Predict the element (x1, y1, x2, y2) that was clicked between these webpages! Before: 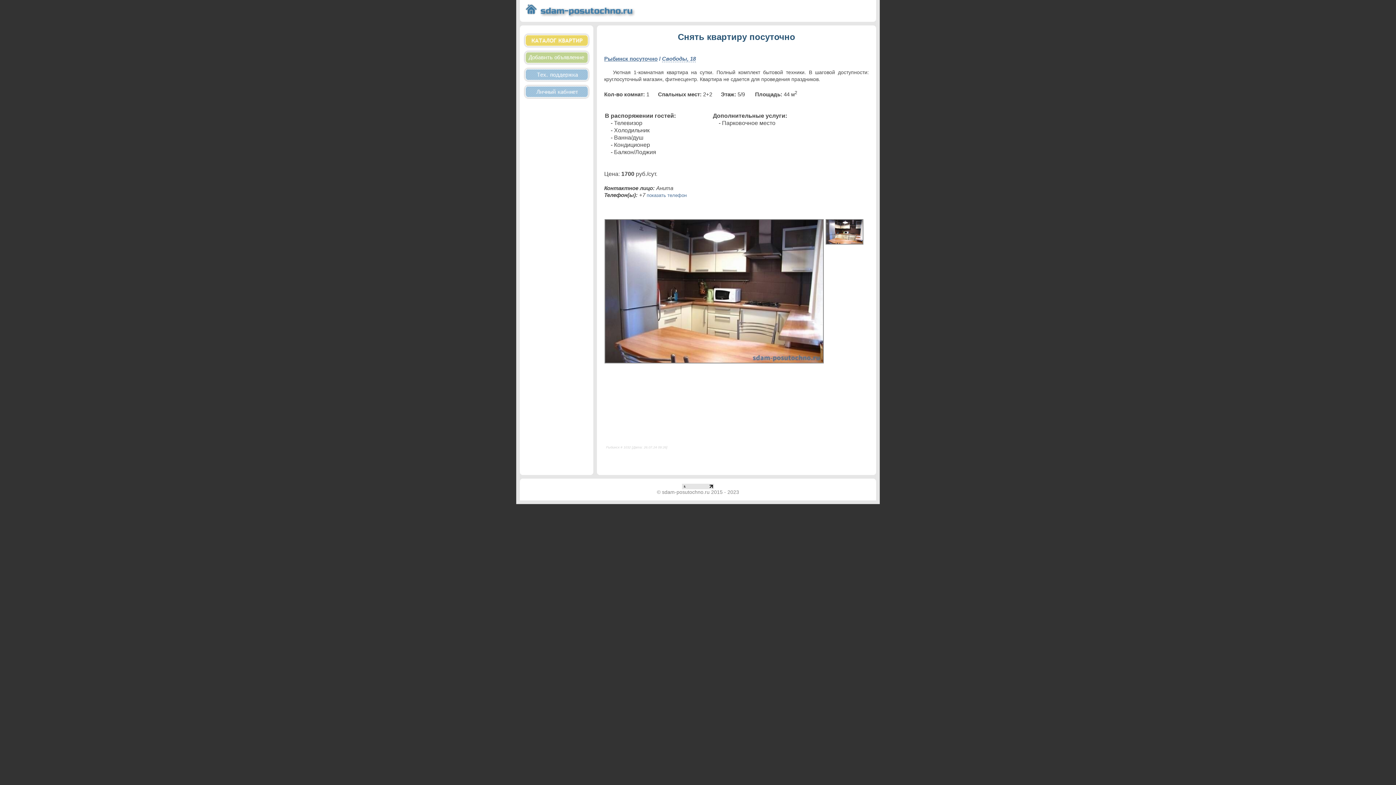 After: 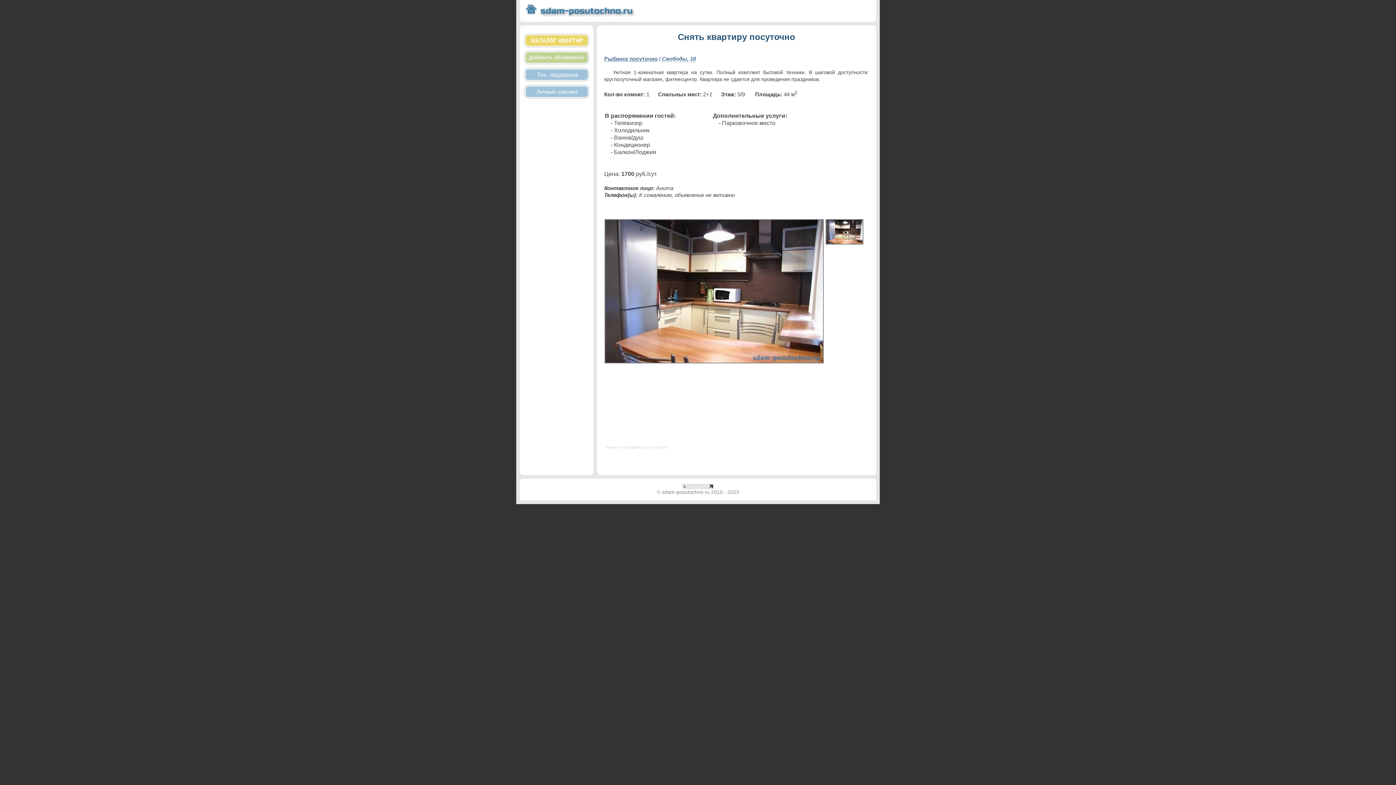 Action: label: показать телефон bbox: (646, 192, 686, 198)